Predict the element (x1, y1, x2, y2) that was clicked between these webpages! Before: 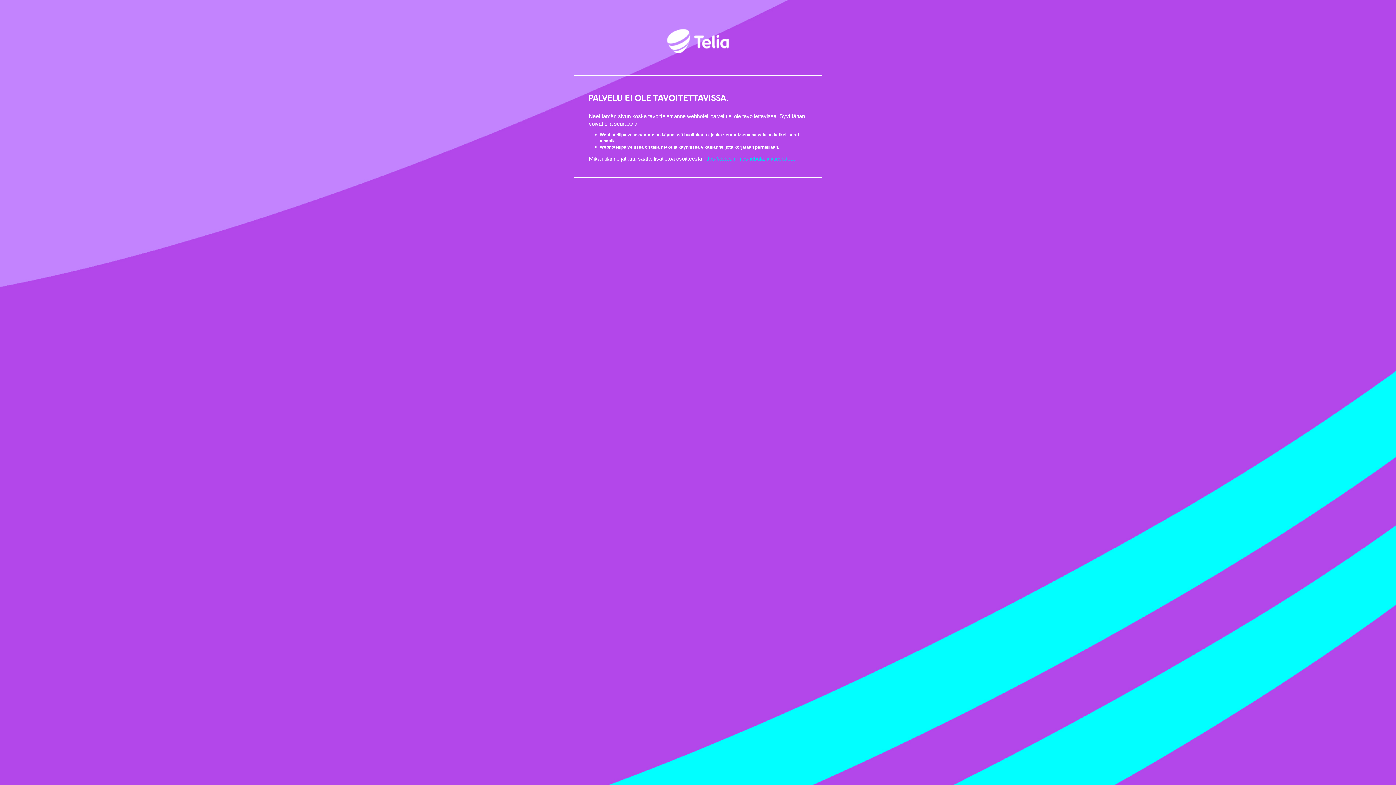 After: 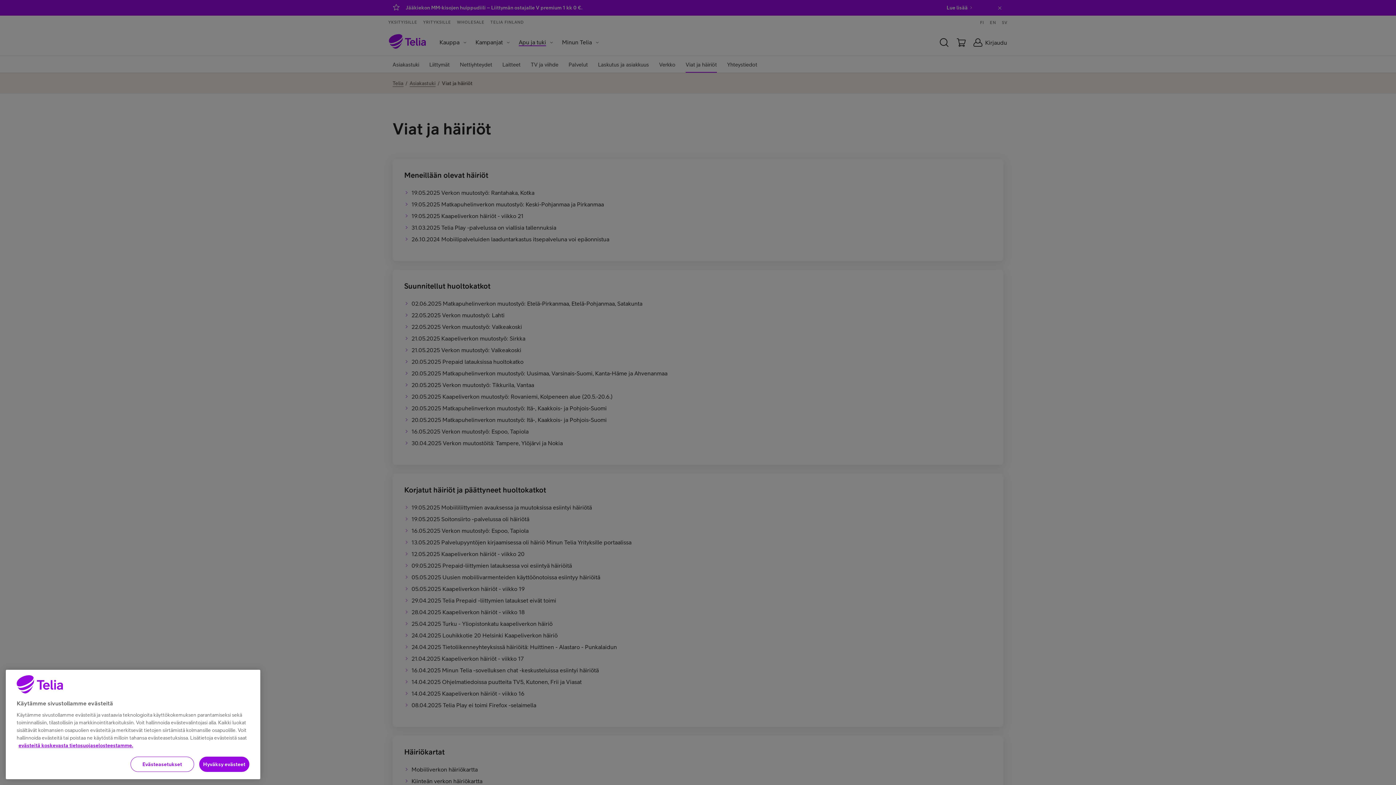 Action: label: https://www.inmicsnebula.fi/fi/tiedotteet bbox: (703, 155, 794, 161)